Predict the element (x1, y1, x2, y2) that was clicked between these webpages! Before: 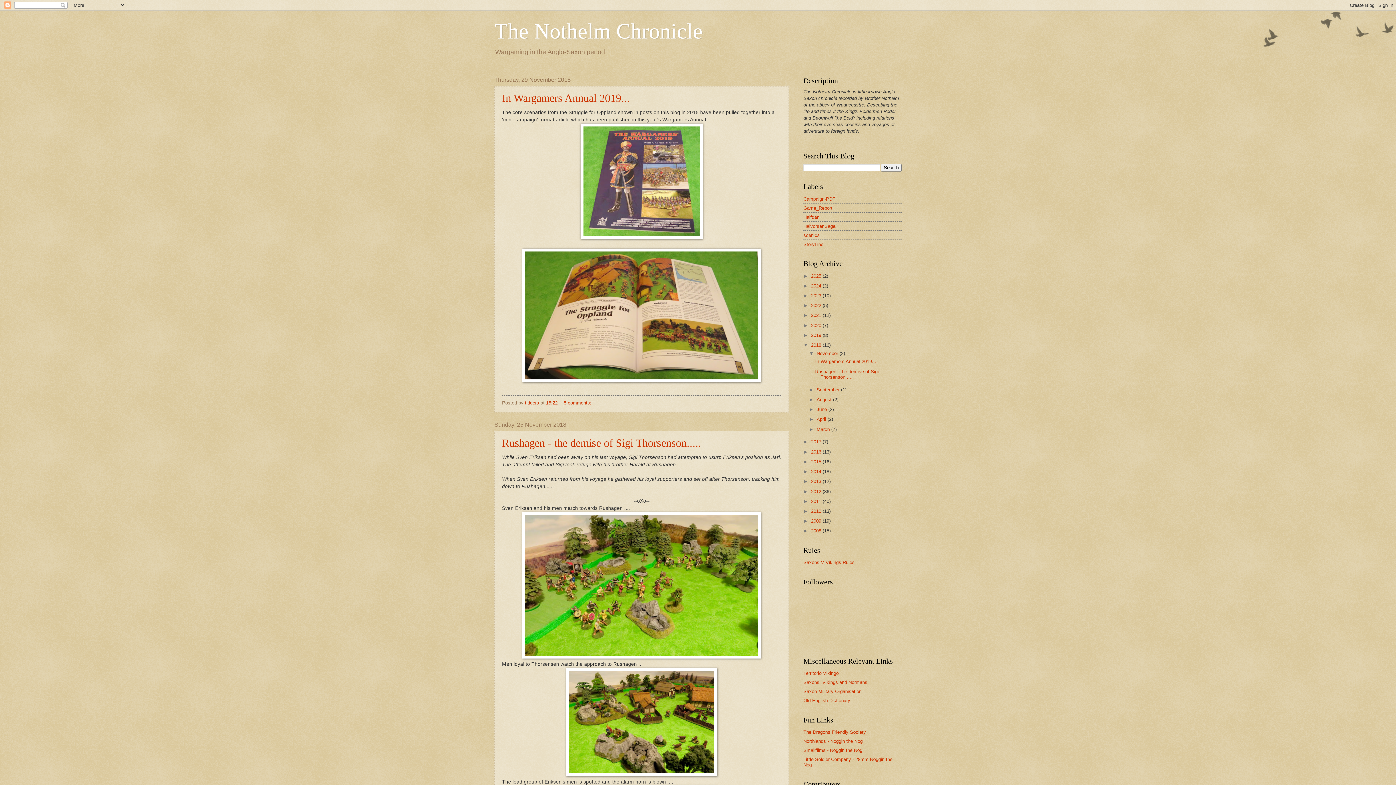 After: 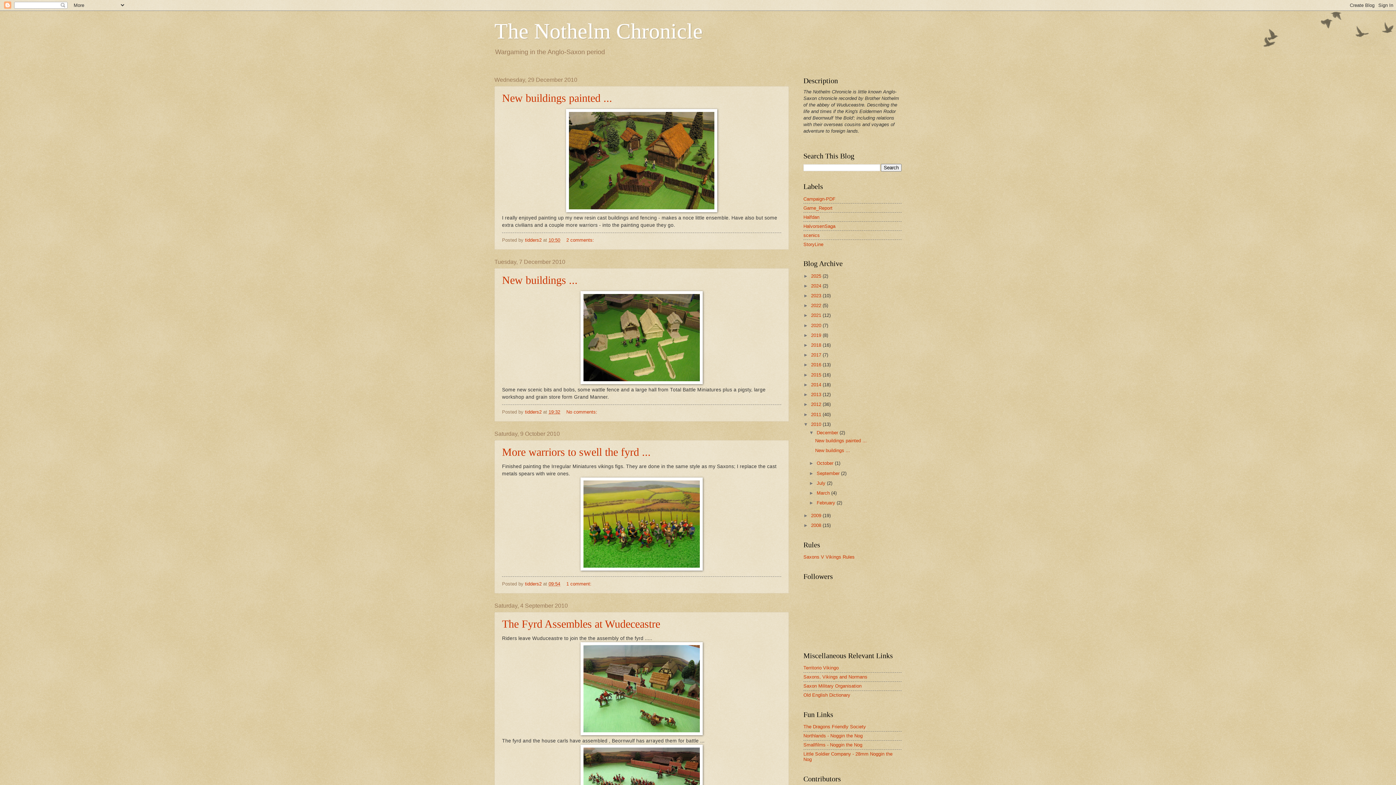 Action: bbox: (811, 508, 822, 514) label: 2010 